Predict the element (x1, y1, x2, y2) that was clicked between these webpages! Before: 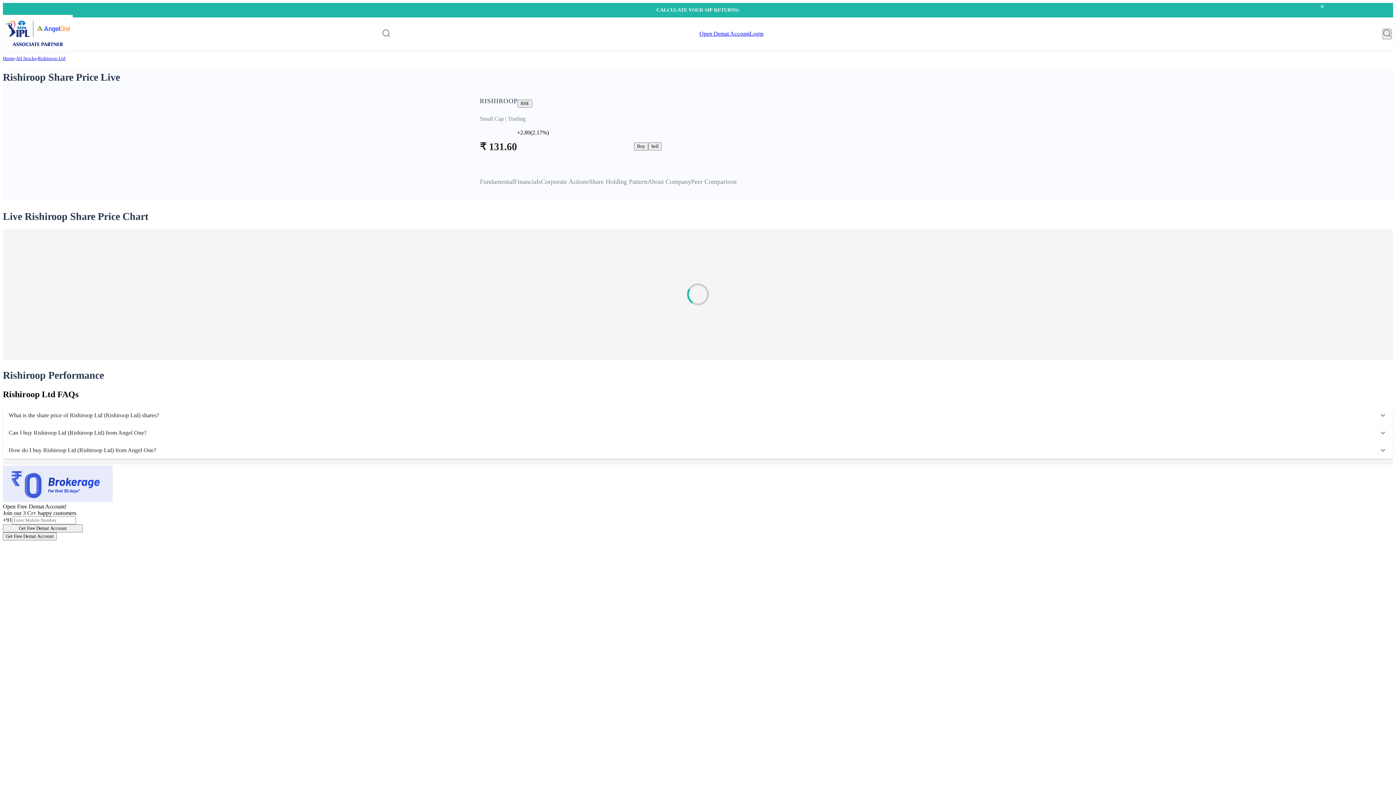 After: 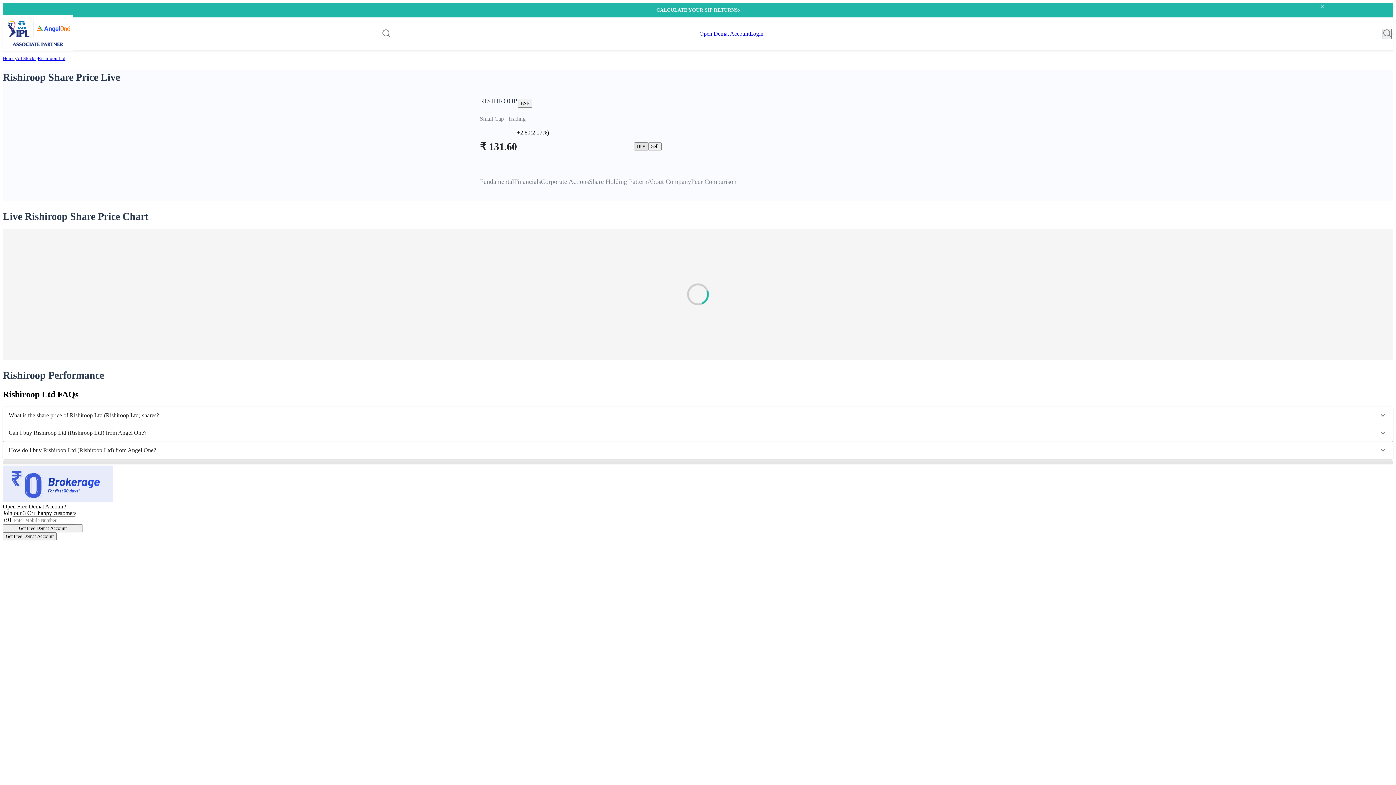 Action: label: Buy bbox: (634, 142, 648, 150)